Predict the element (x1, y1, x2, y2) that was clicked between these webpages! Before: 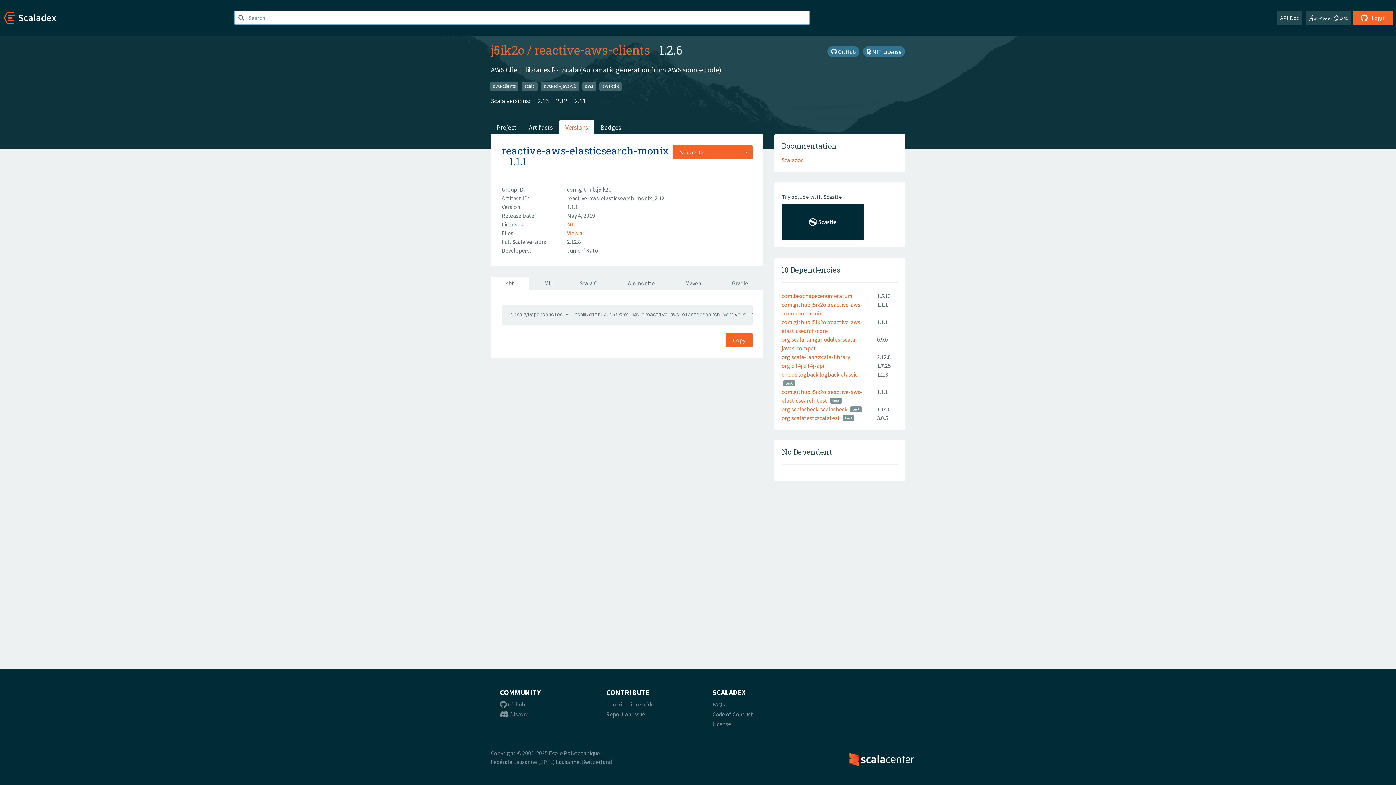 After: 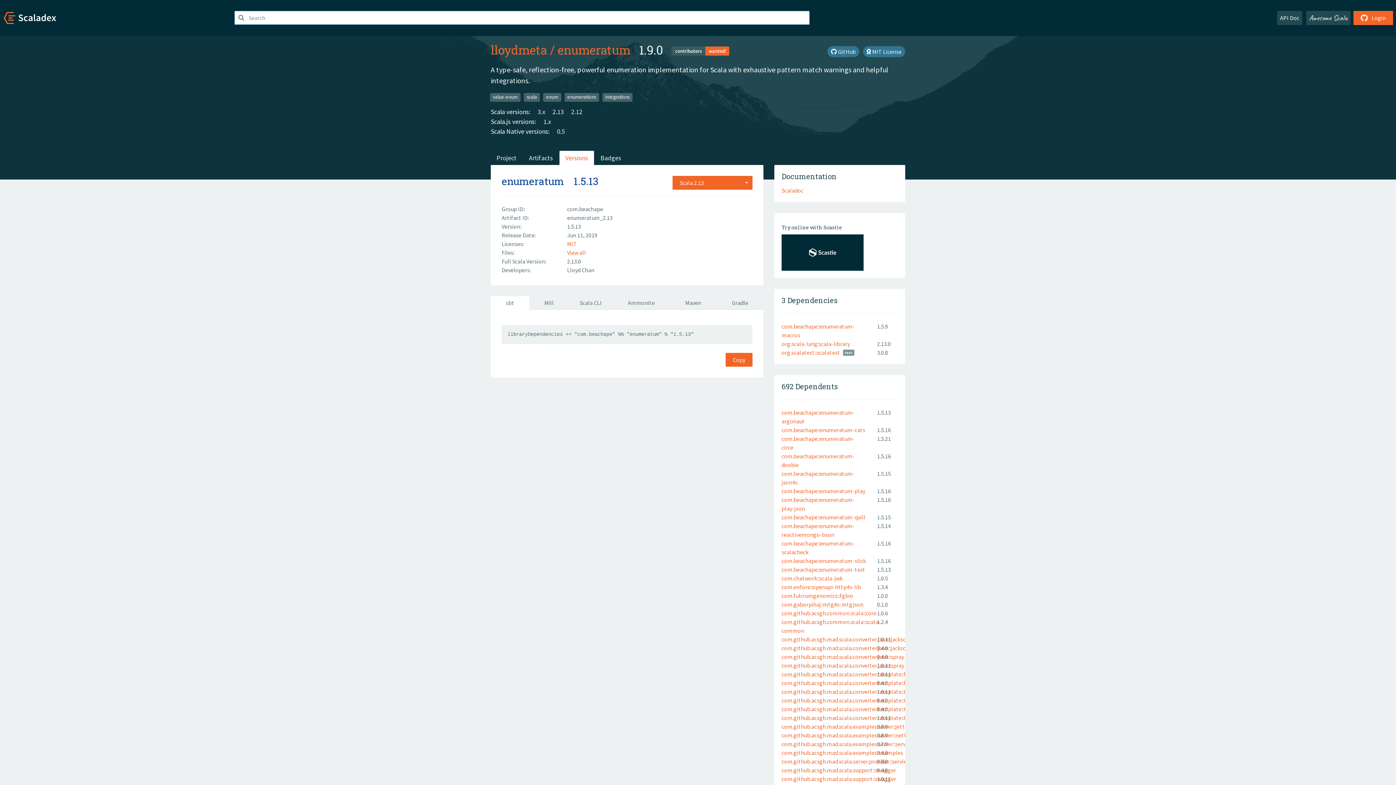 Action: bbox: (781, 292, 852, 299) label: com.beachape::enumeratum